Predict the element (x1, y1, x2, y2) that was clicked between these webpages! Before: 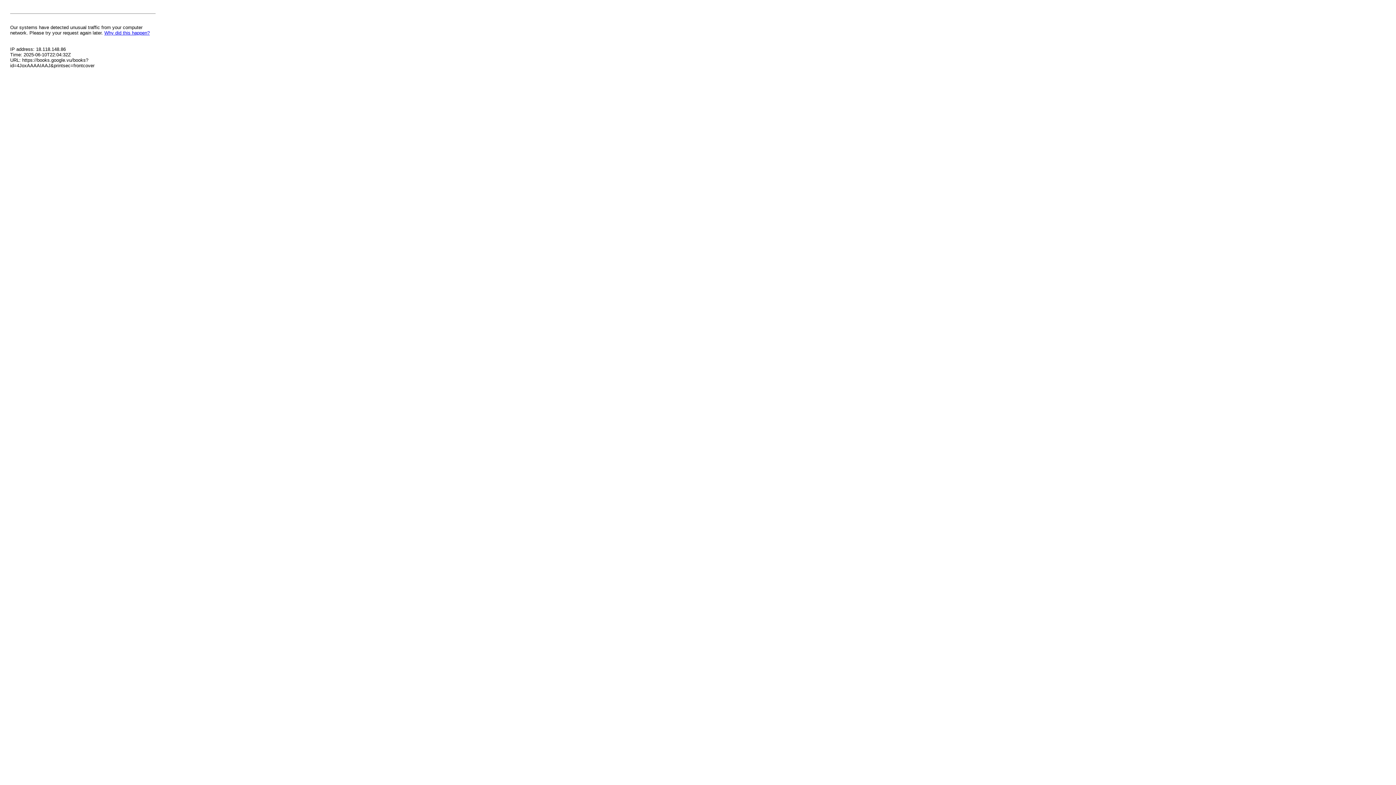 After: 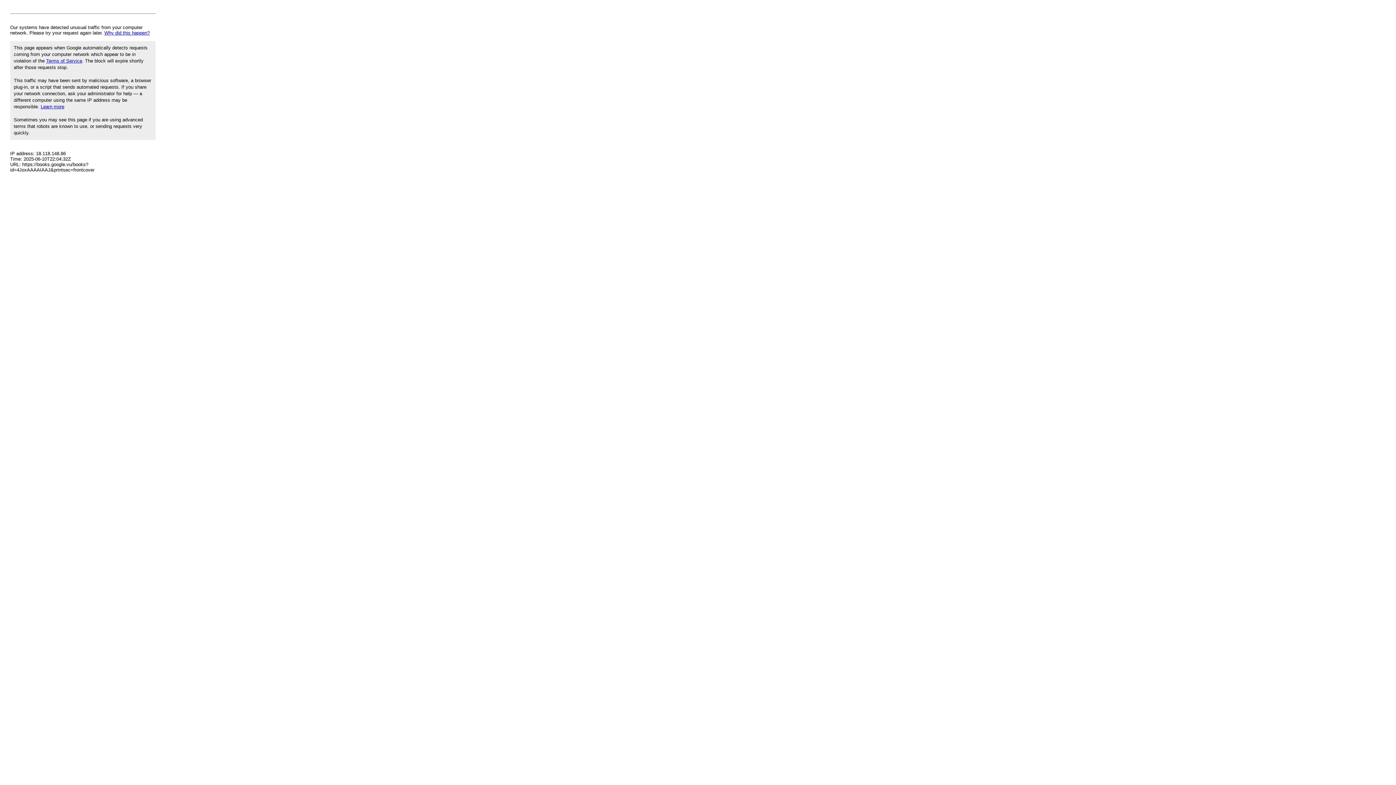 Action: bbox: (104, 30, 149, 35) label: Why did this happen?